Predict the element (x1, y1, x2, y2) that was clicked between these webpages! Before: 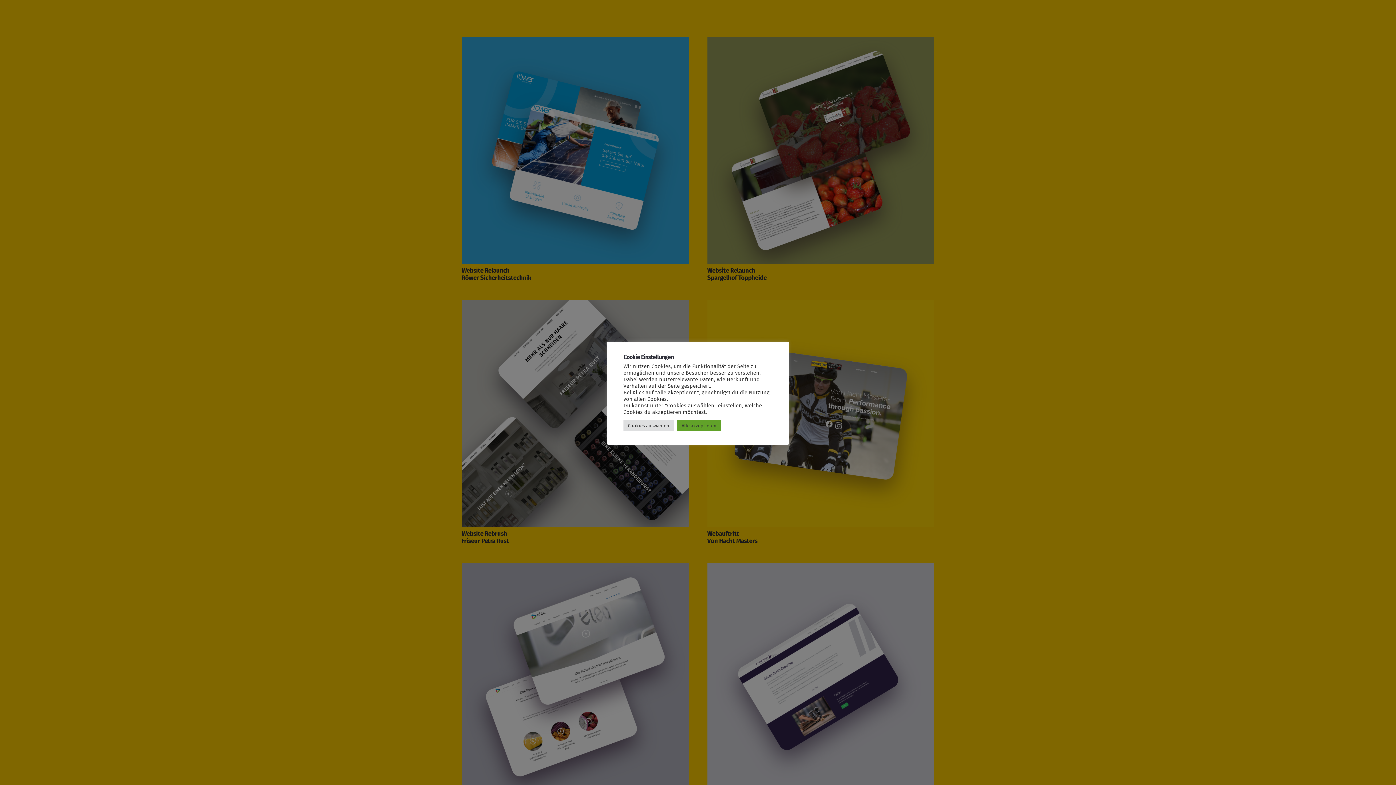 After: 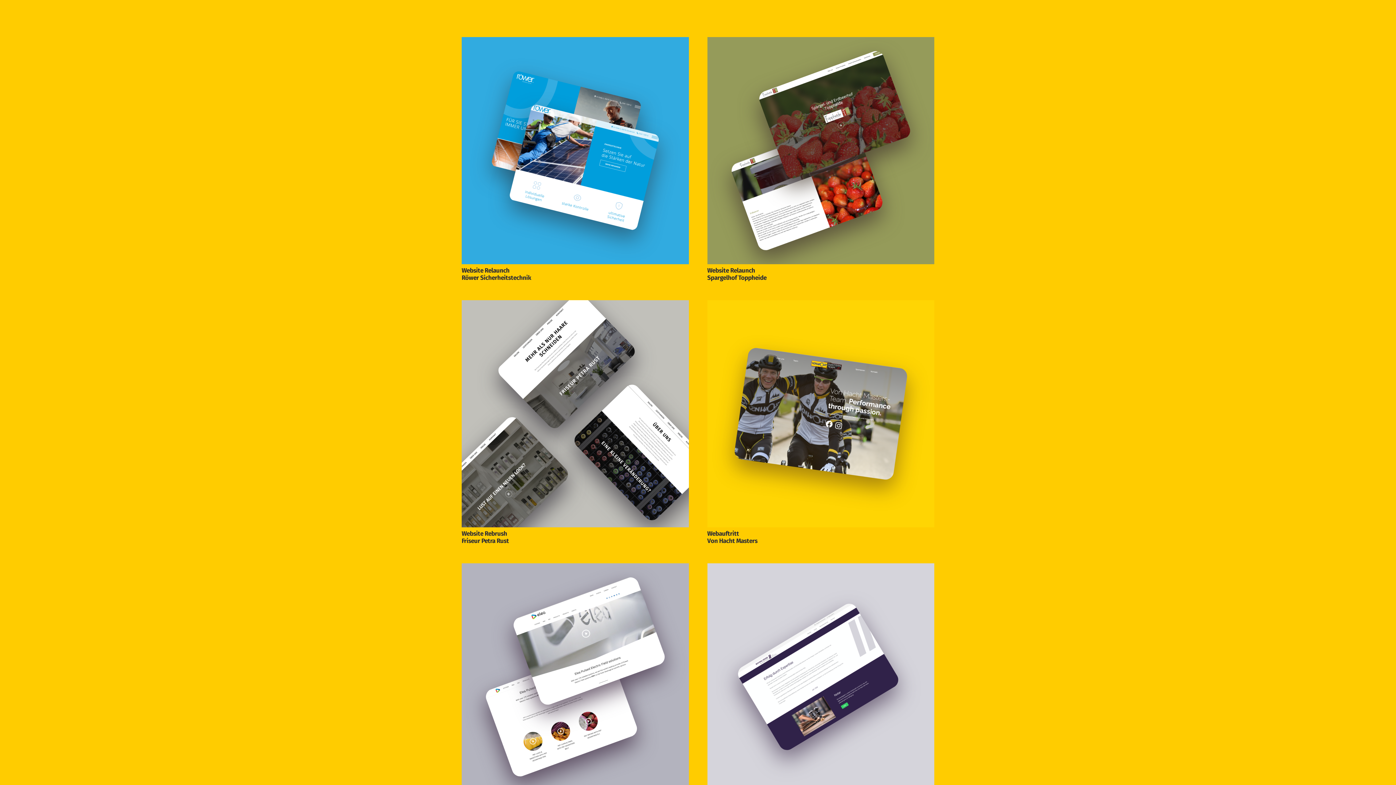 Action: label: Alle akzeptieren bbox: (677, 420, 721, 431)